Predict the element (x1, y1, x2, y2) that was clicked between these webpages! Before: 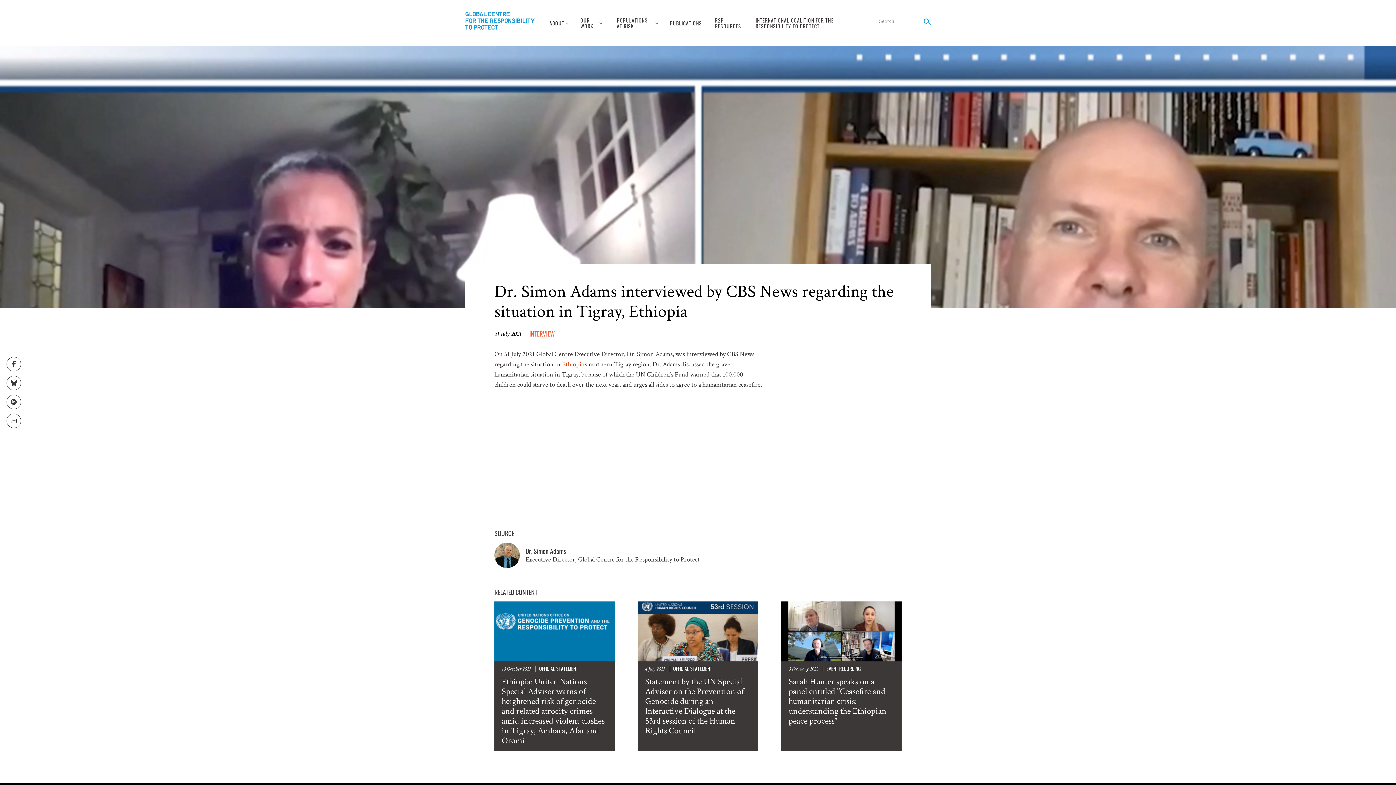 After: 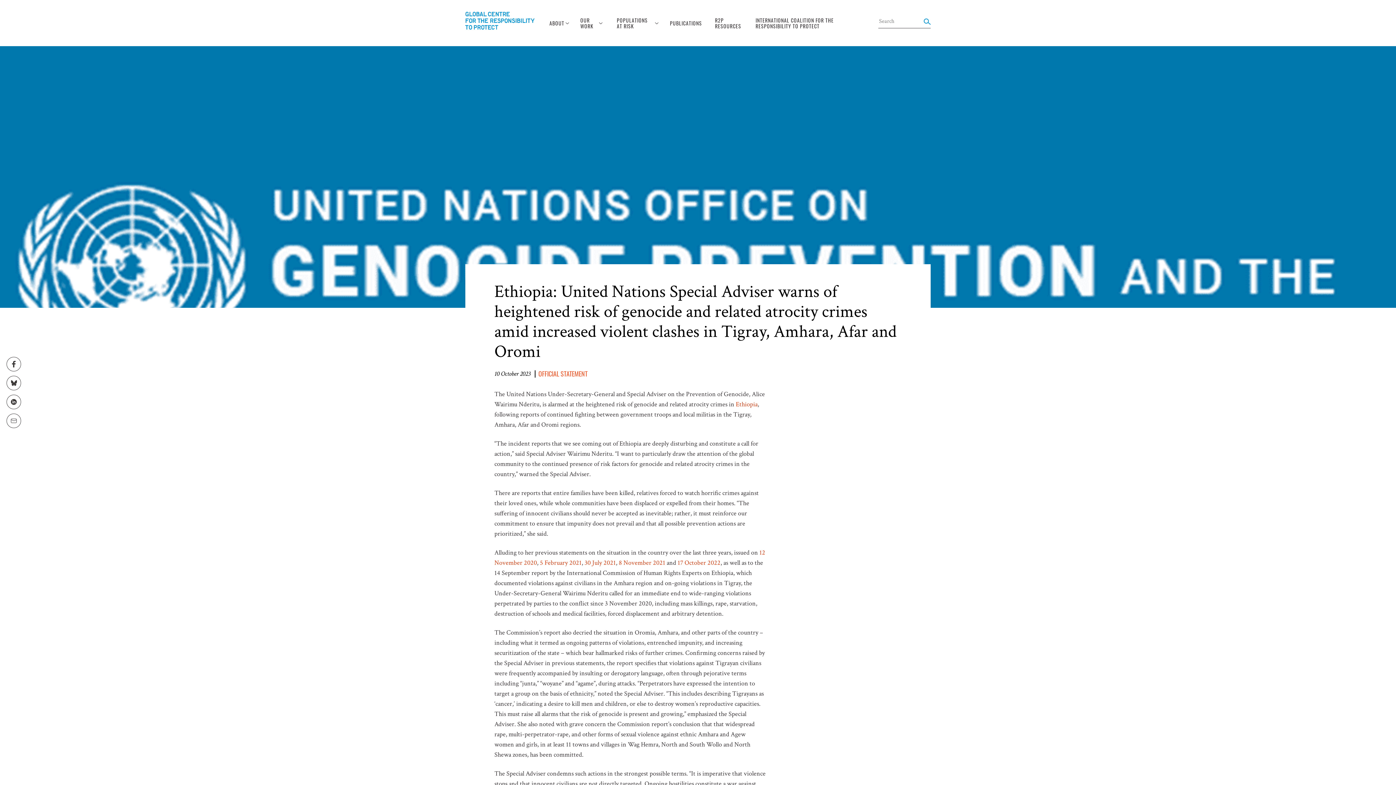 Action: bbox: (501, 677, 607, 745) label: Ethiopia: United Nations Special Adviser warns of heightened risk of genocide and related atrocity crimes amid increased violent clashes in Tigray, Amhara, Afar and Oromi